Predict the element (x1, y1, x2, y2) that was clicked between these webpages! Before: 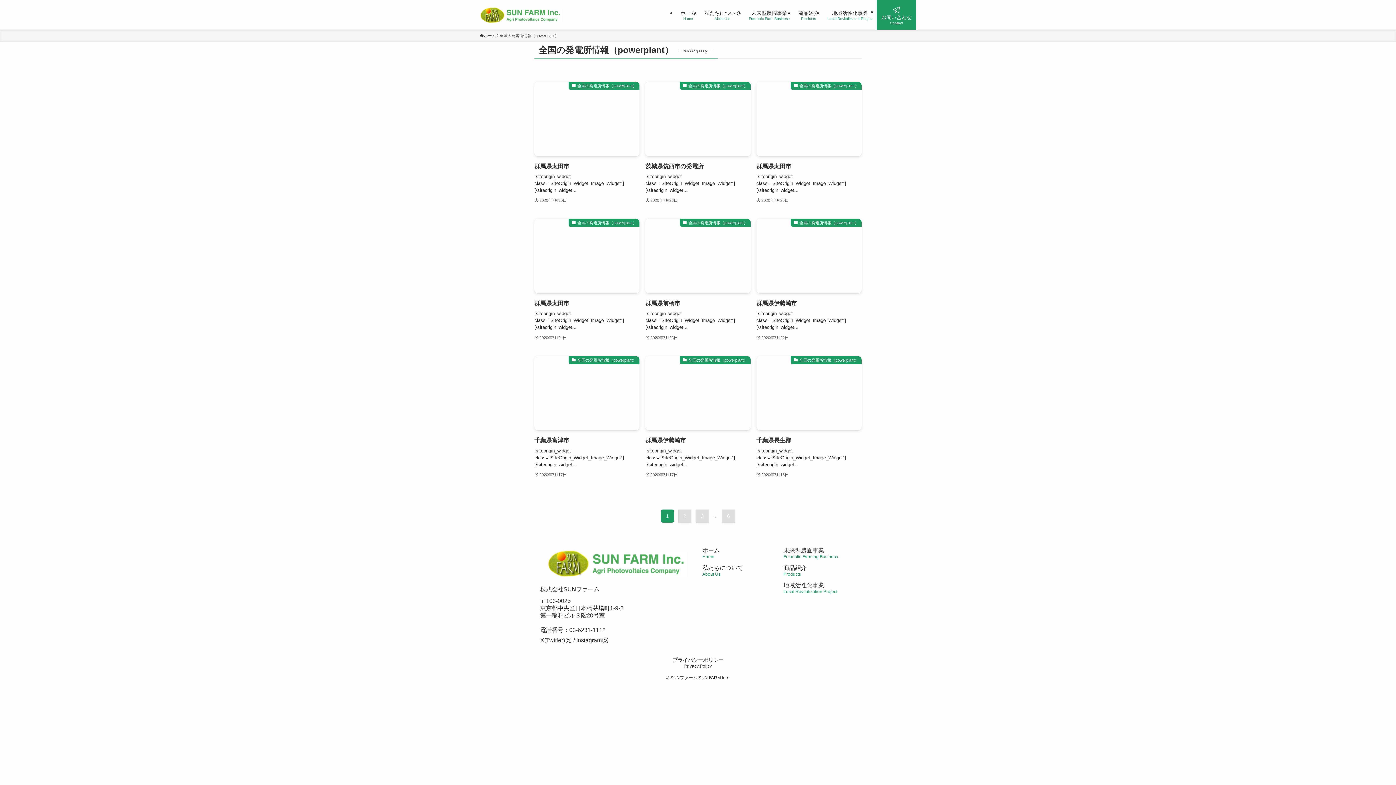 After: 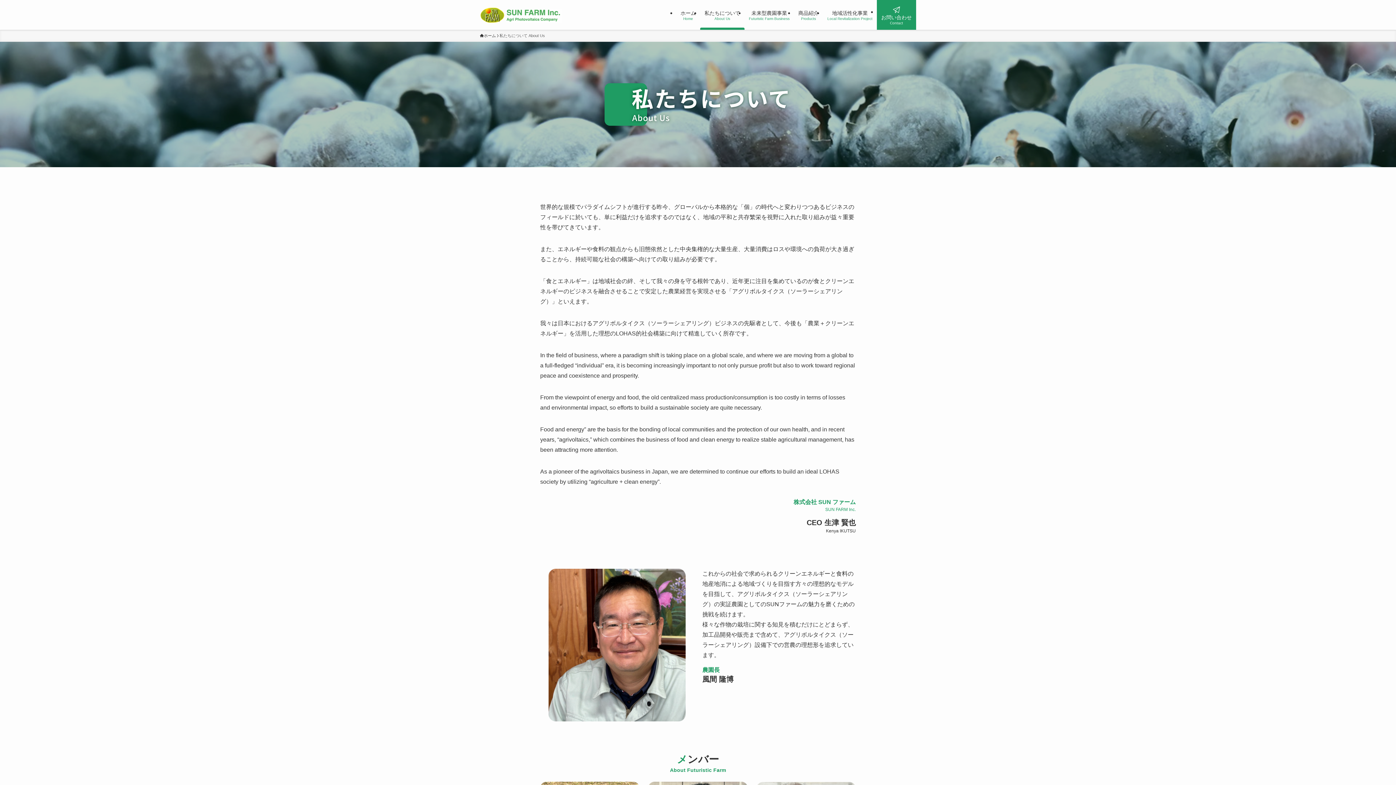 Action: bbox: (700, 0, 744, 29) label: 私たちについて
About Us